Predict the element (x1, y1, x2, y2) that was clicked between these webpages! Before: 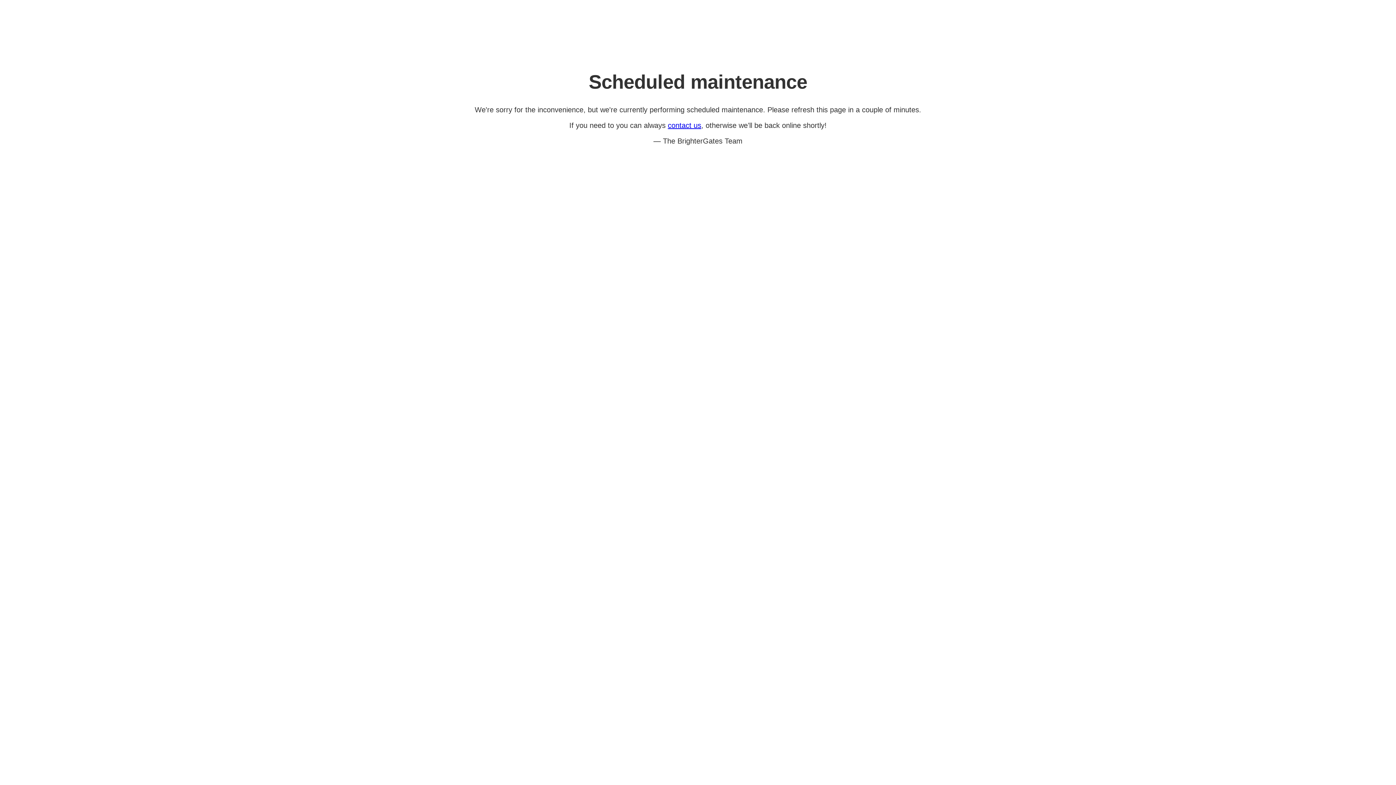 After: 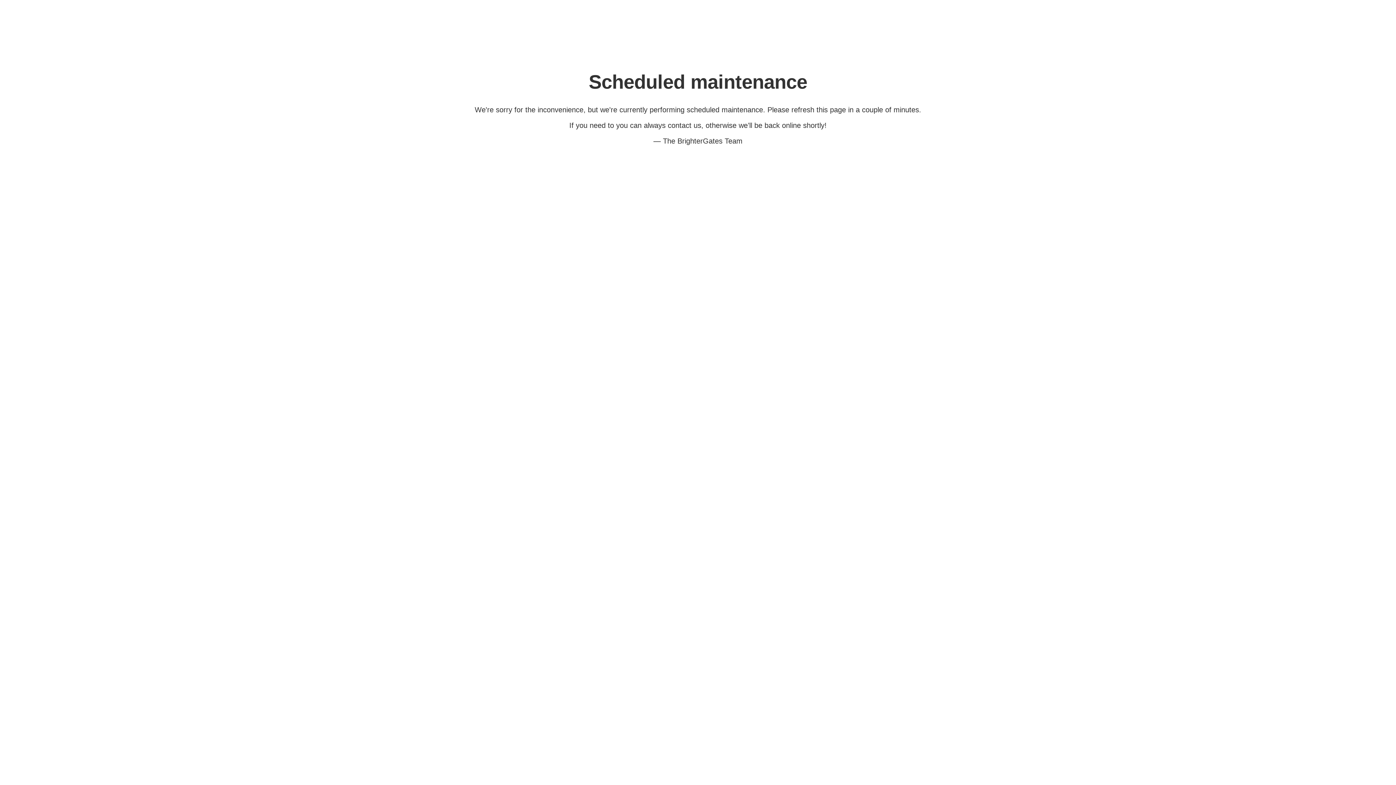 Action: label: contact us bbox: (668, 121, 701, 129)